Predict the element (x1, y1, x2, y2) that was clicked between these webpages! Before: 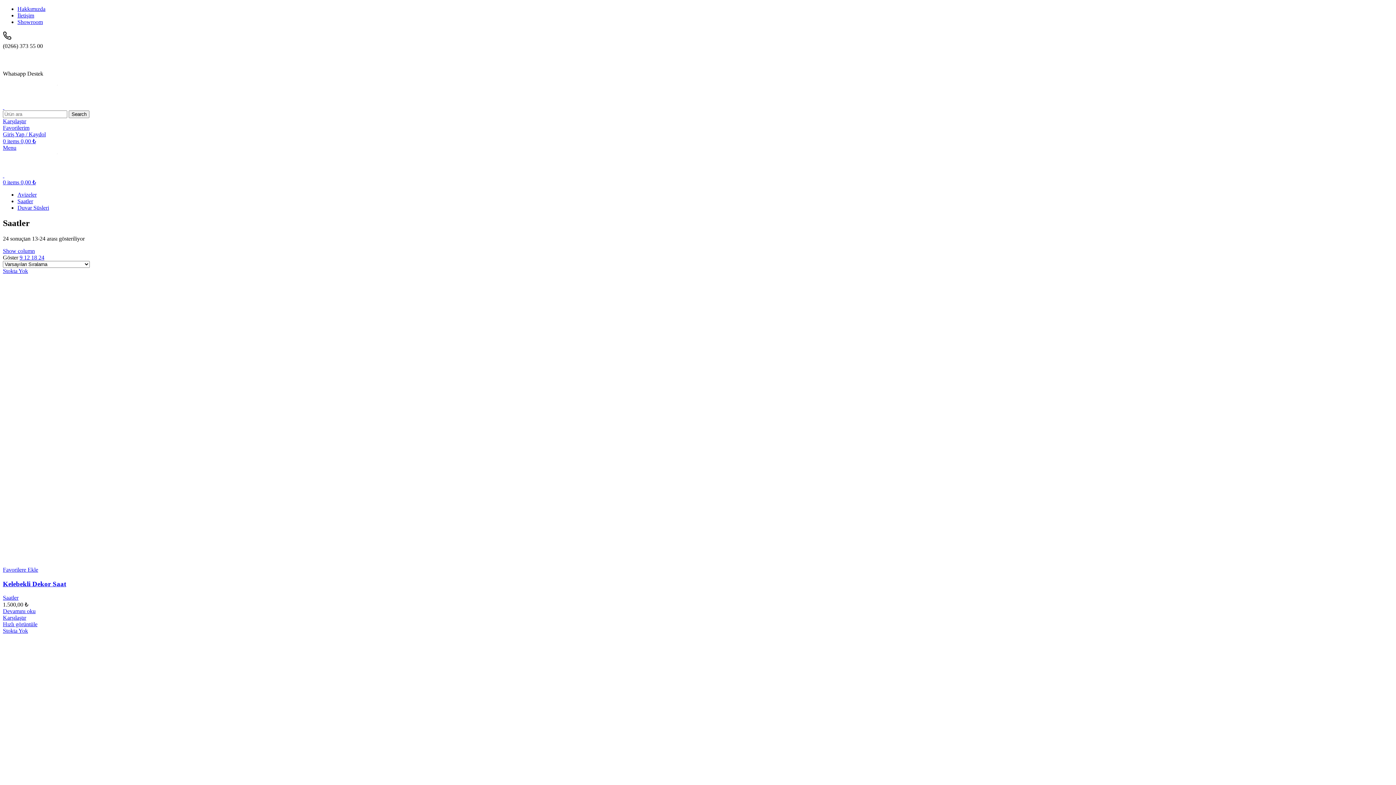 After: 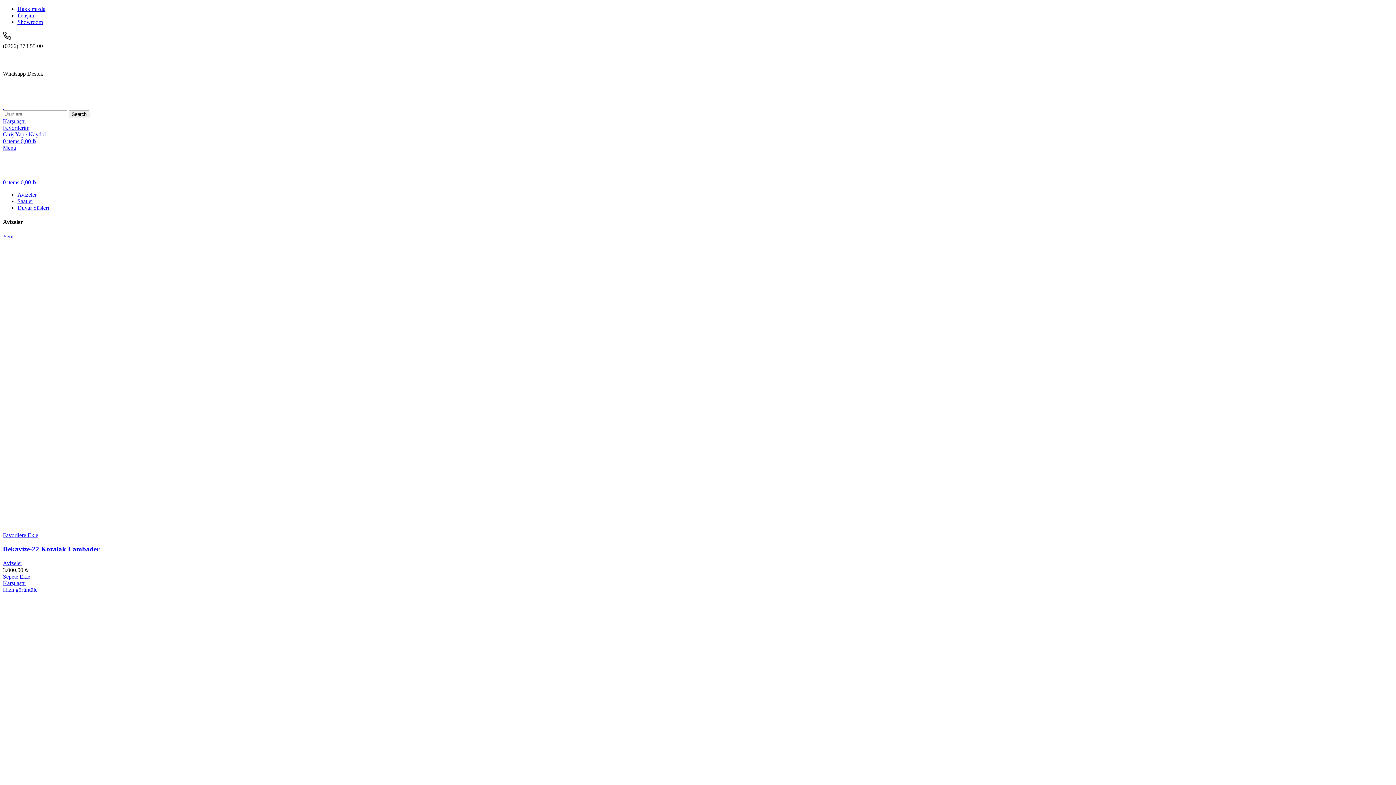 Action: label:   bbox: (2, 172, 4, 178)